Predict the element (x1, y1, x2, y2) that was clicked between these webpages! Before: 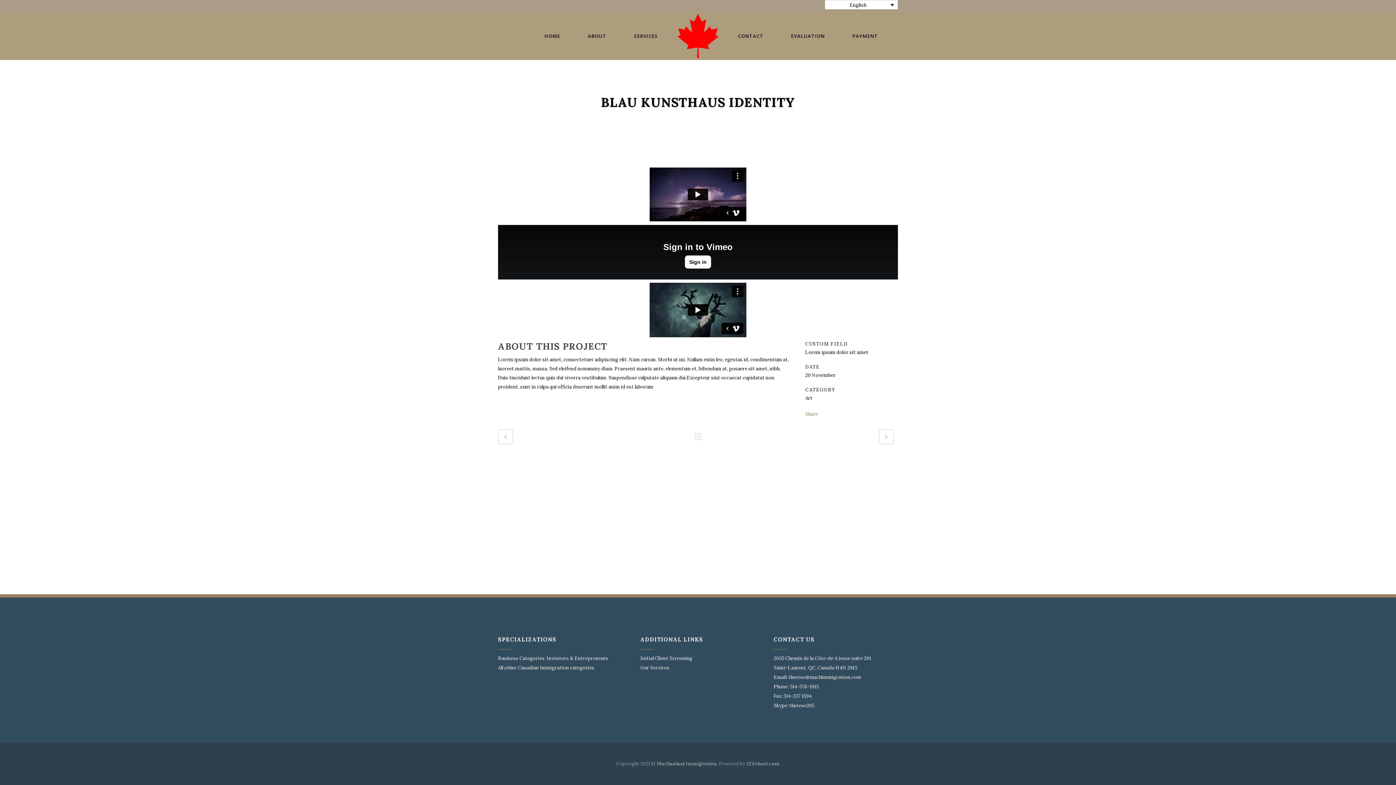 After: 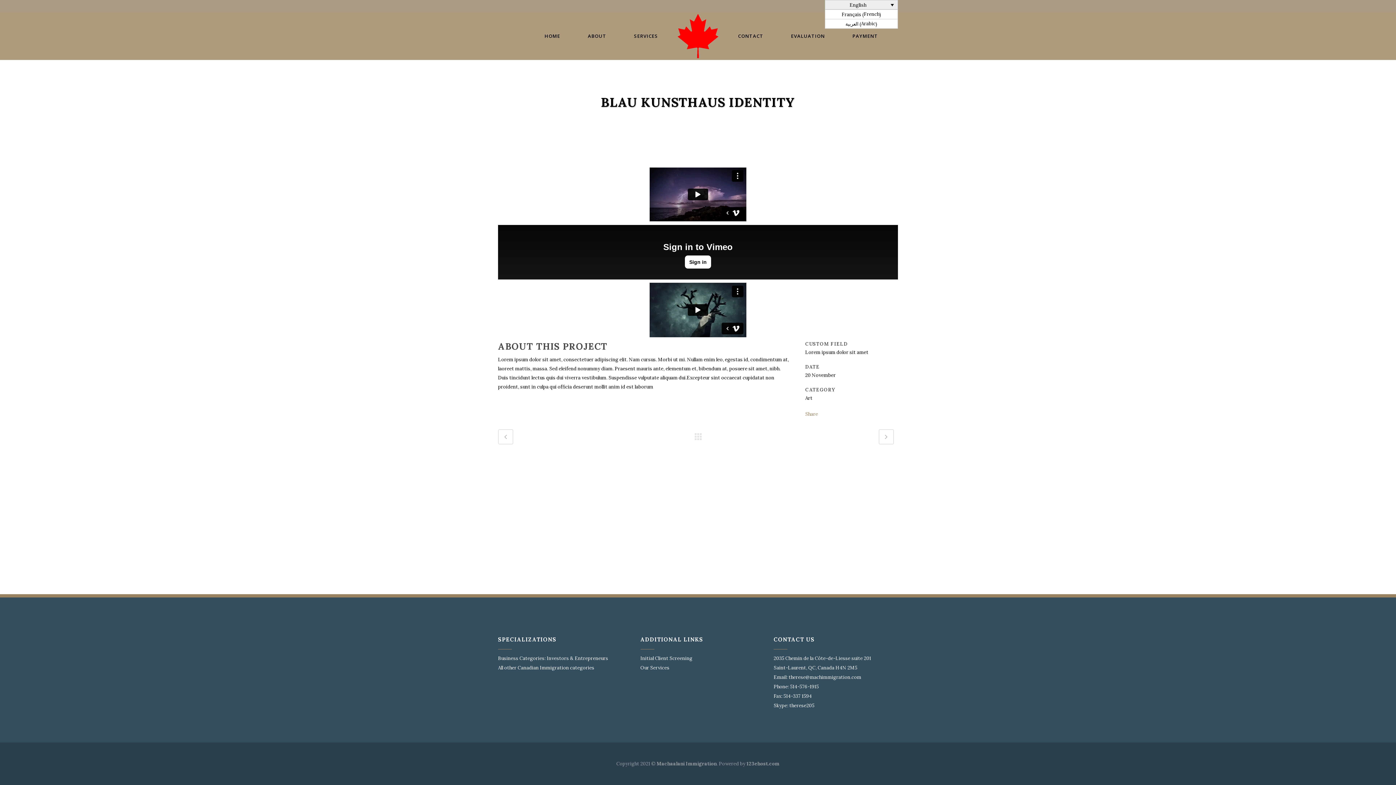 Action: label: English bbox: (824, 0, 898, 9)